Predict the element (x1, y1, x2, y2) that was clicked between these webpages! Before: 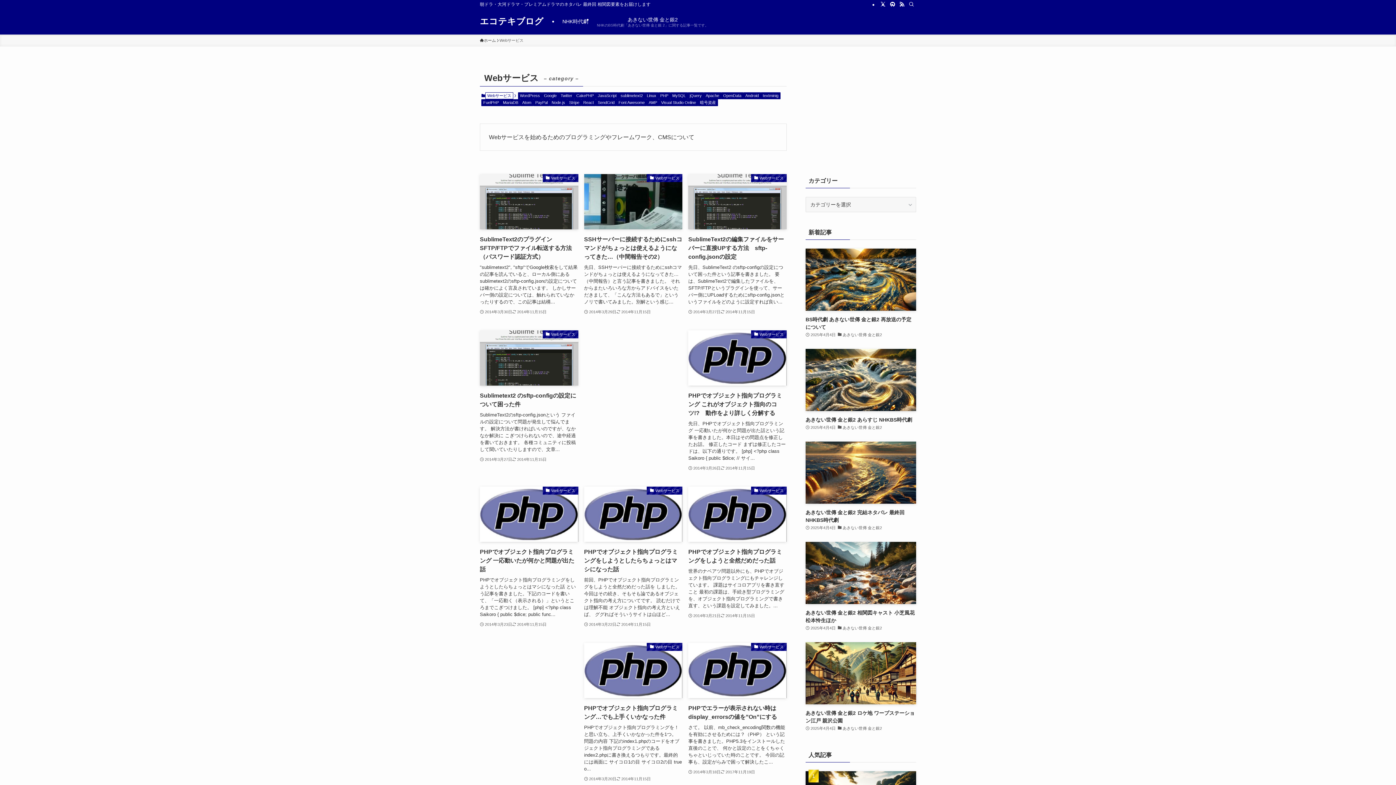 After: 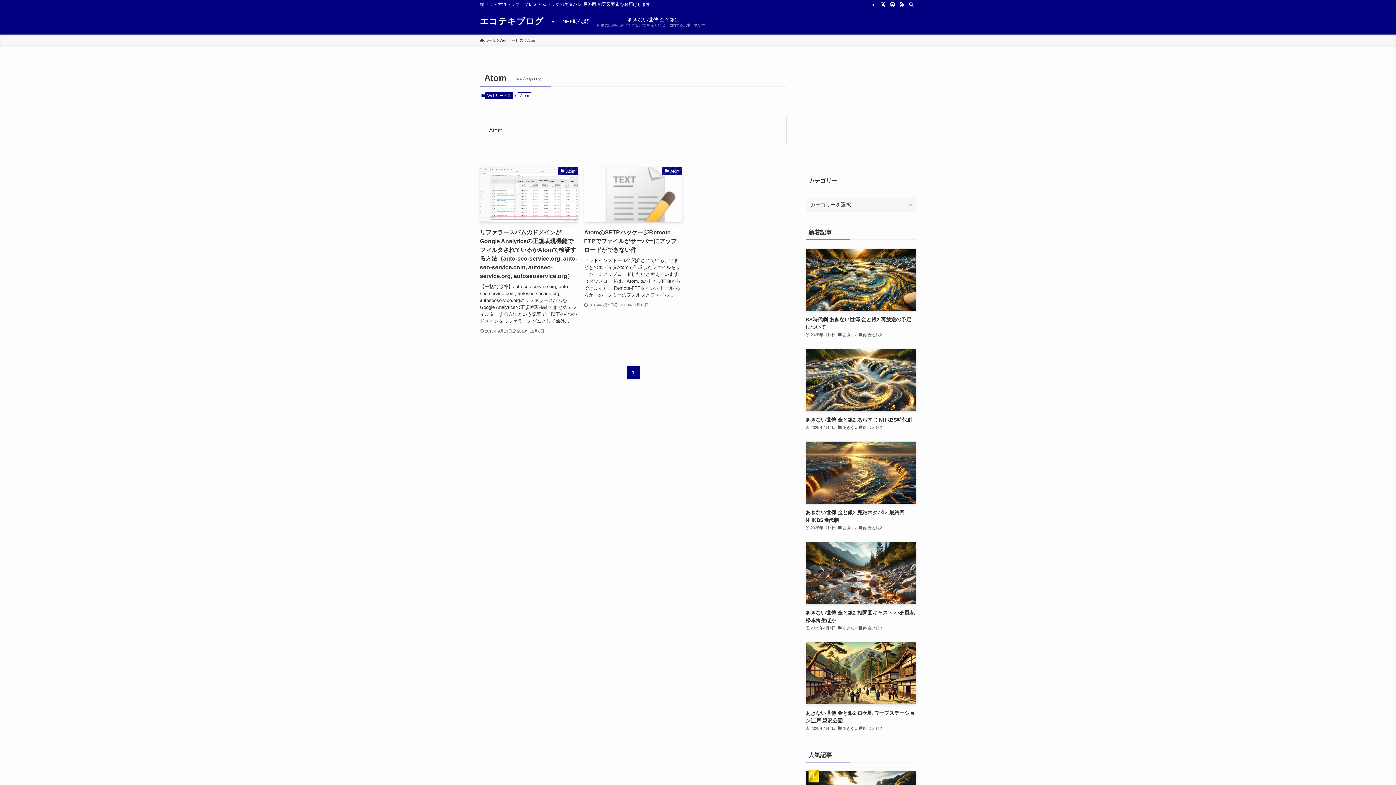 Action: bbox: (520, 99, 533, 106) label: Atom